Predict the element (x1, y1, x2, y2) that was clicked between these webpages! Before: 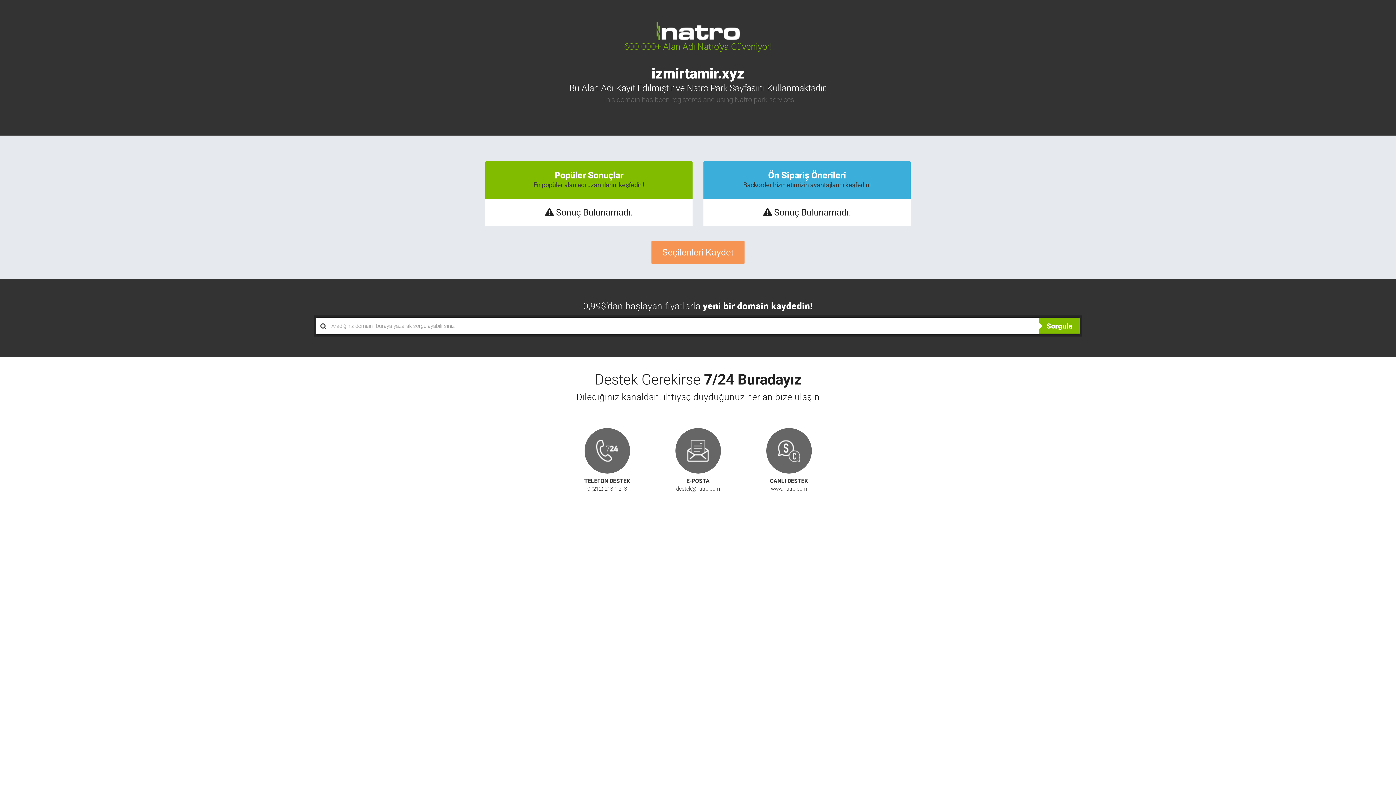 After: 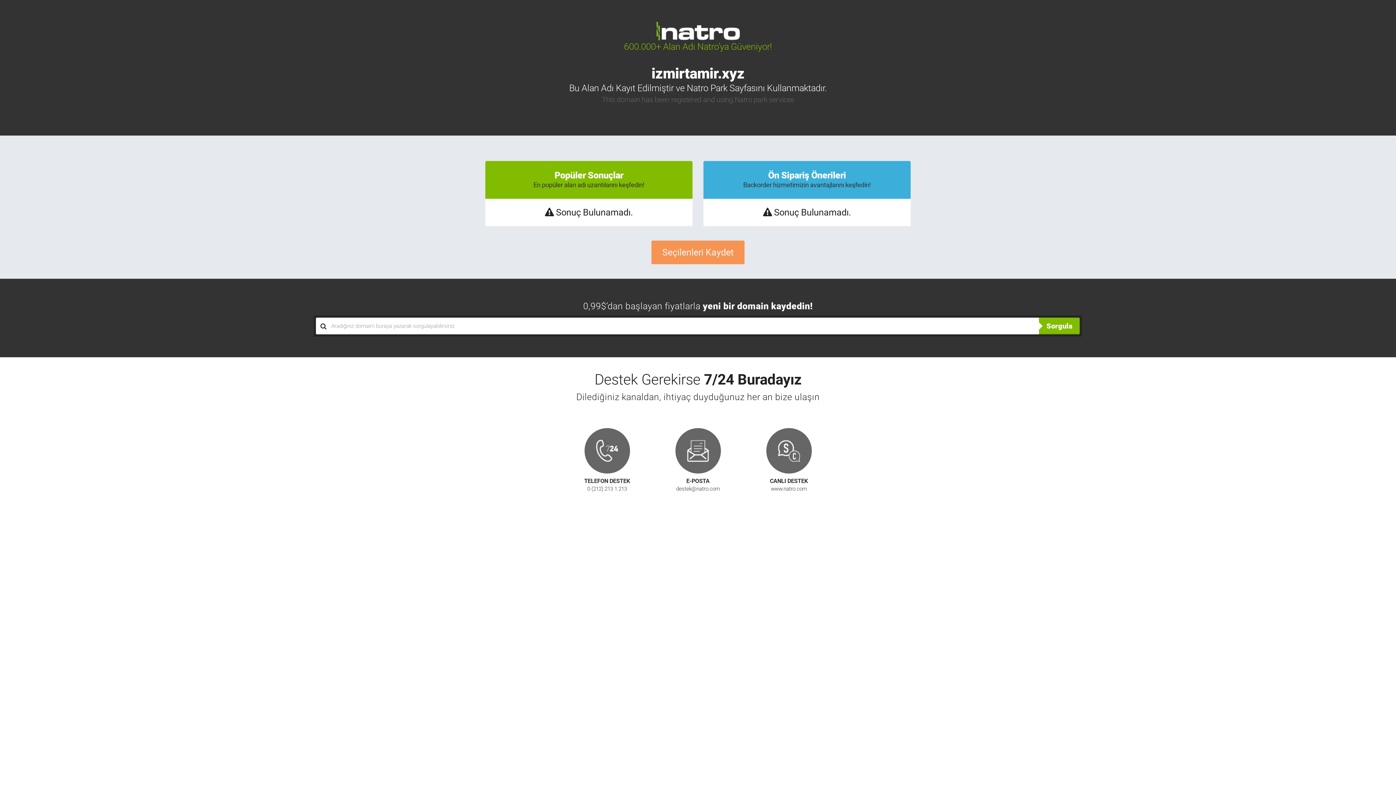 Action: label: E-POSTA

destek@natro.com bbox: (675, 428, 720, 493)